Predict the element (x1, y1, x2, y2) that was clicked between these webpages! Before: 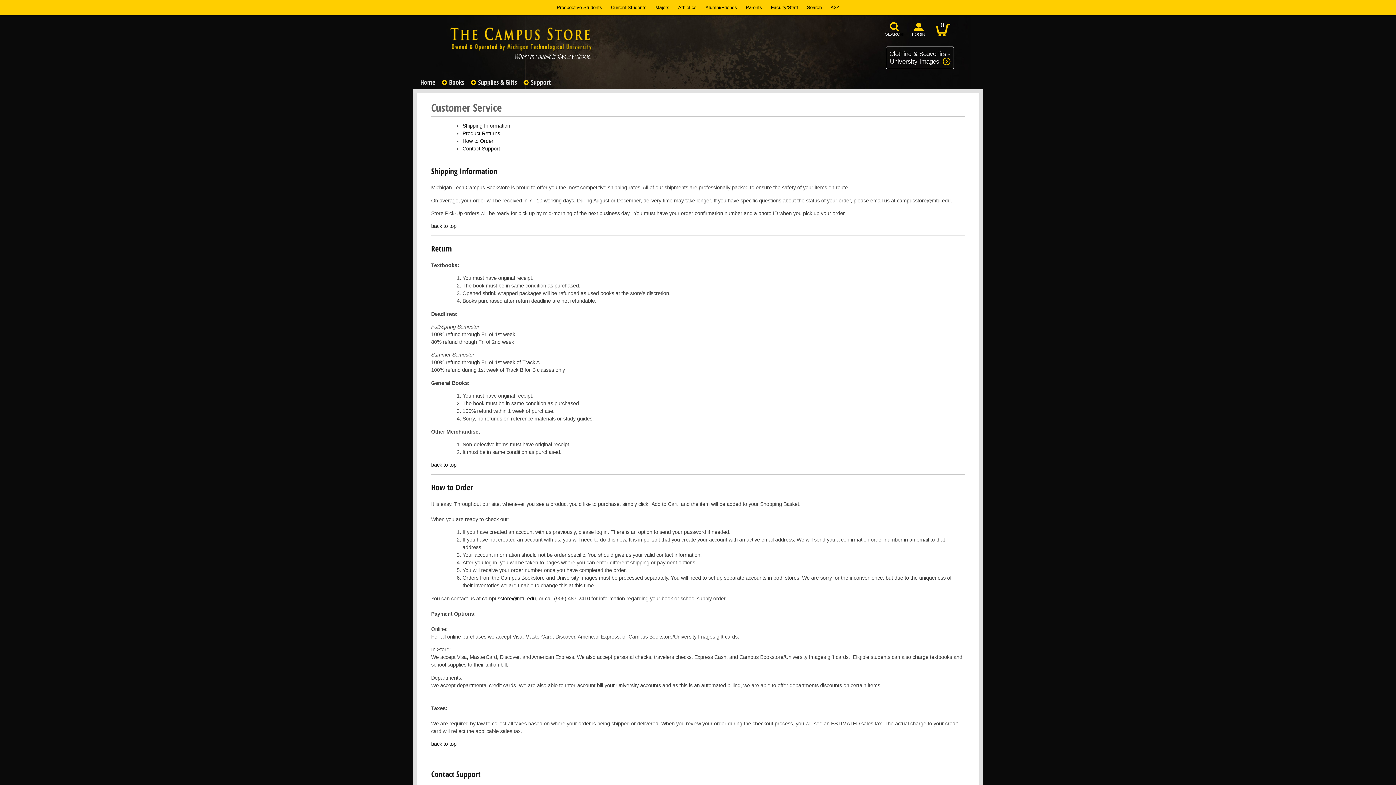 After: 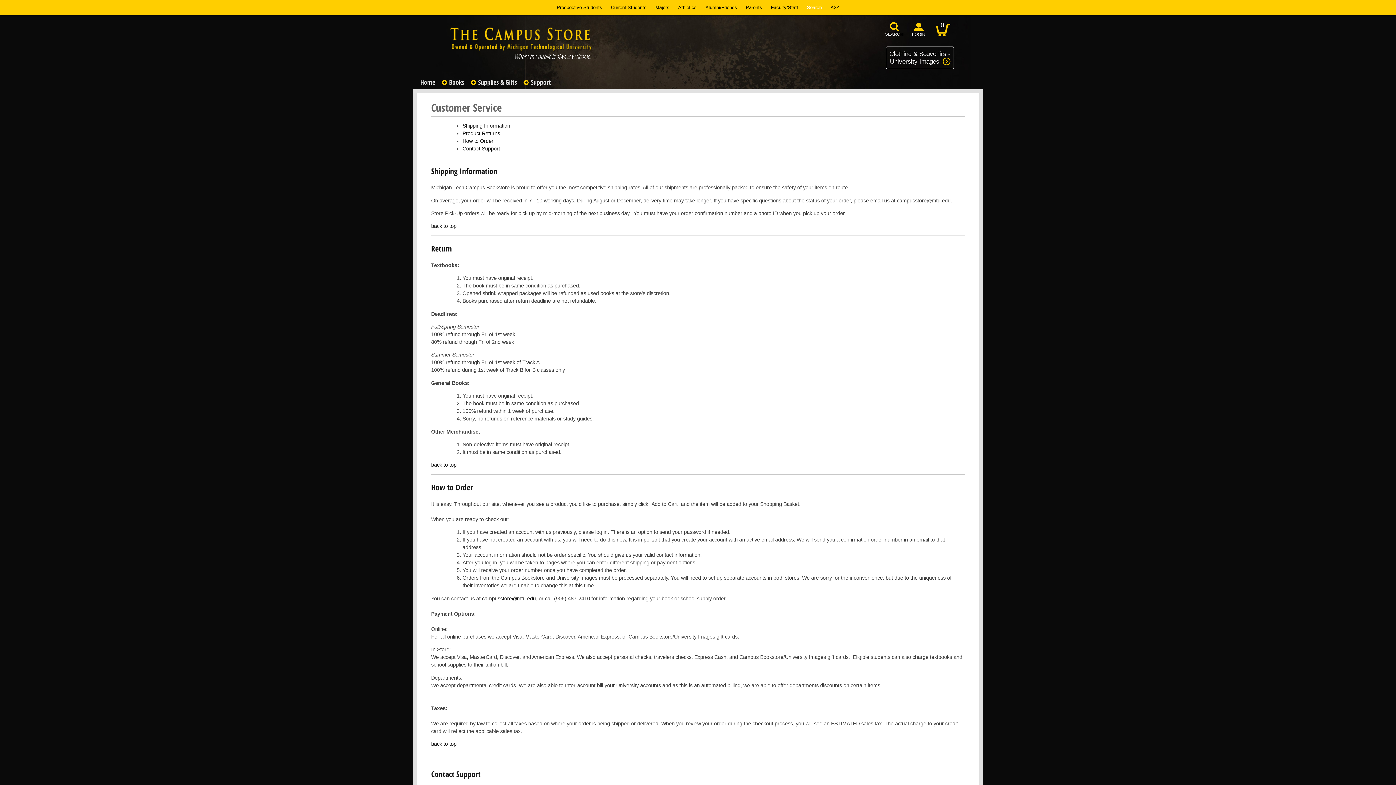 Action: label: Search bbox: (803, 4, 825, 10)